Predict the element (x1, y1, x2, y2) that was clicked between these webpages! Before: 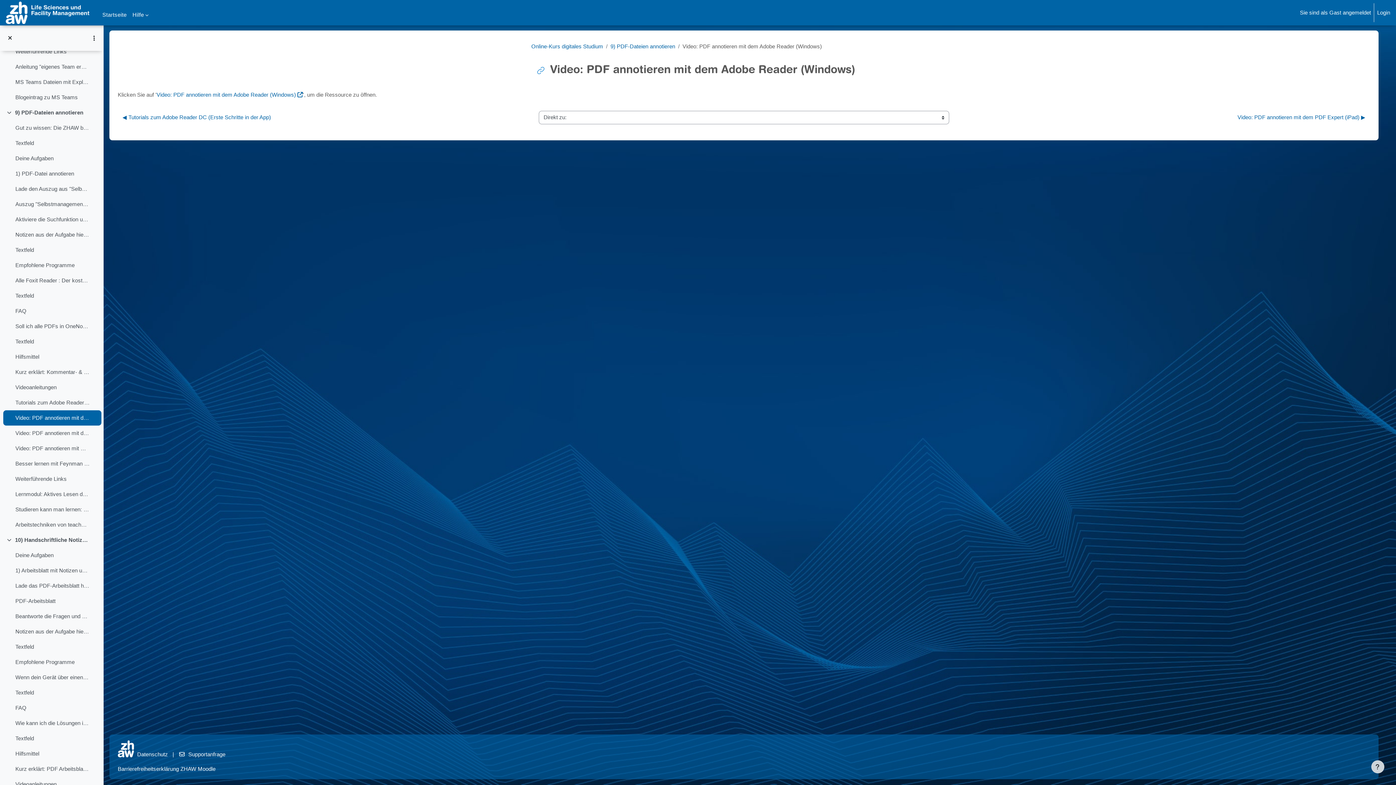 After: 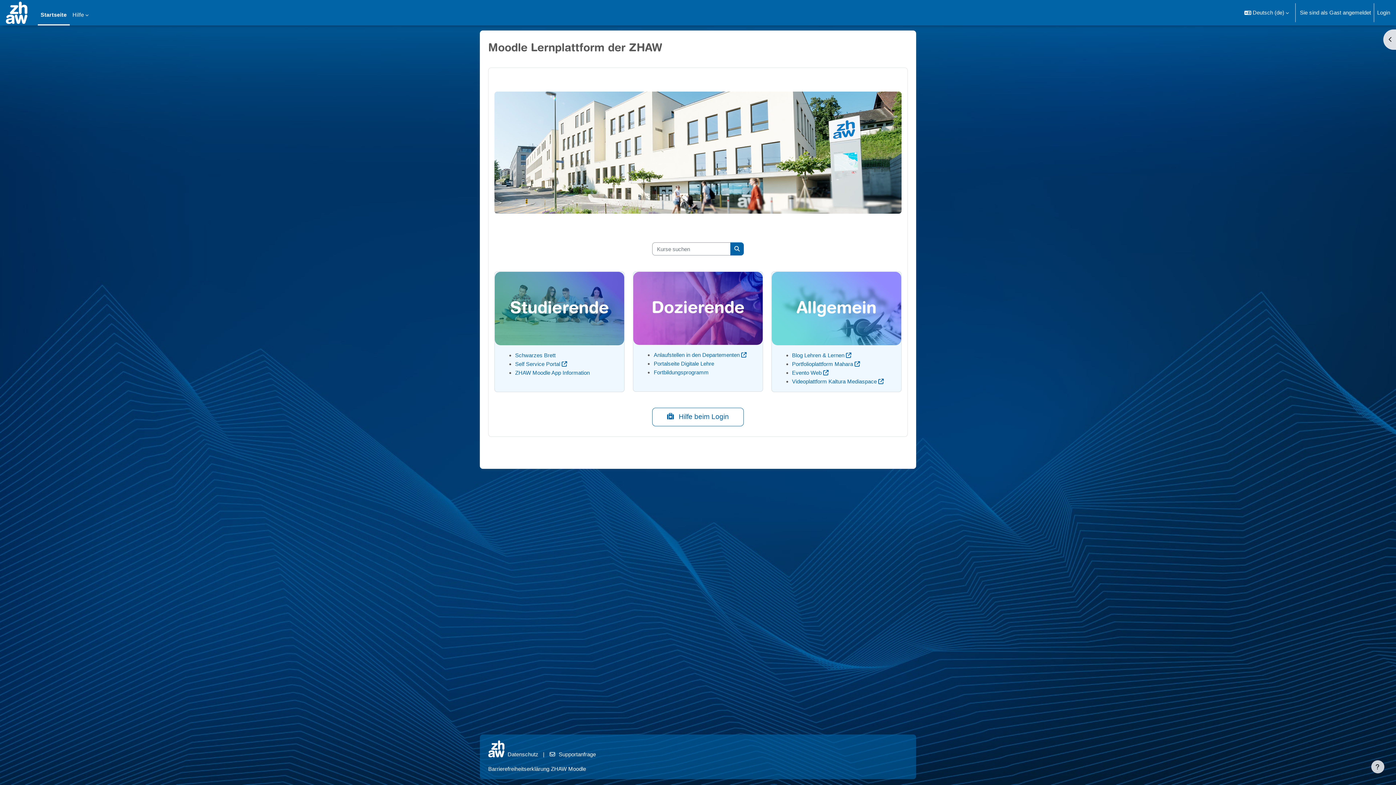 Action: label: Startseite bbox: (99, 0, 129, 25)